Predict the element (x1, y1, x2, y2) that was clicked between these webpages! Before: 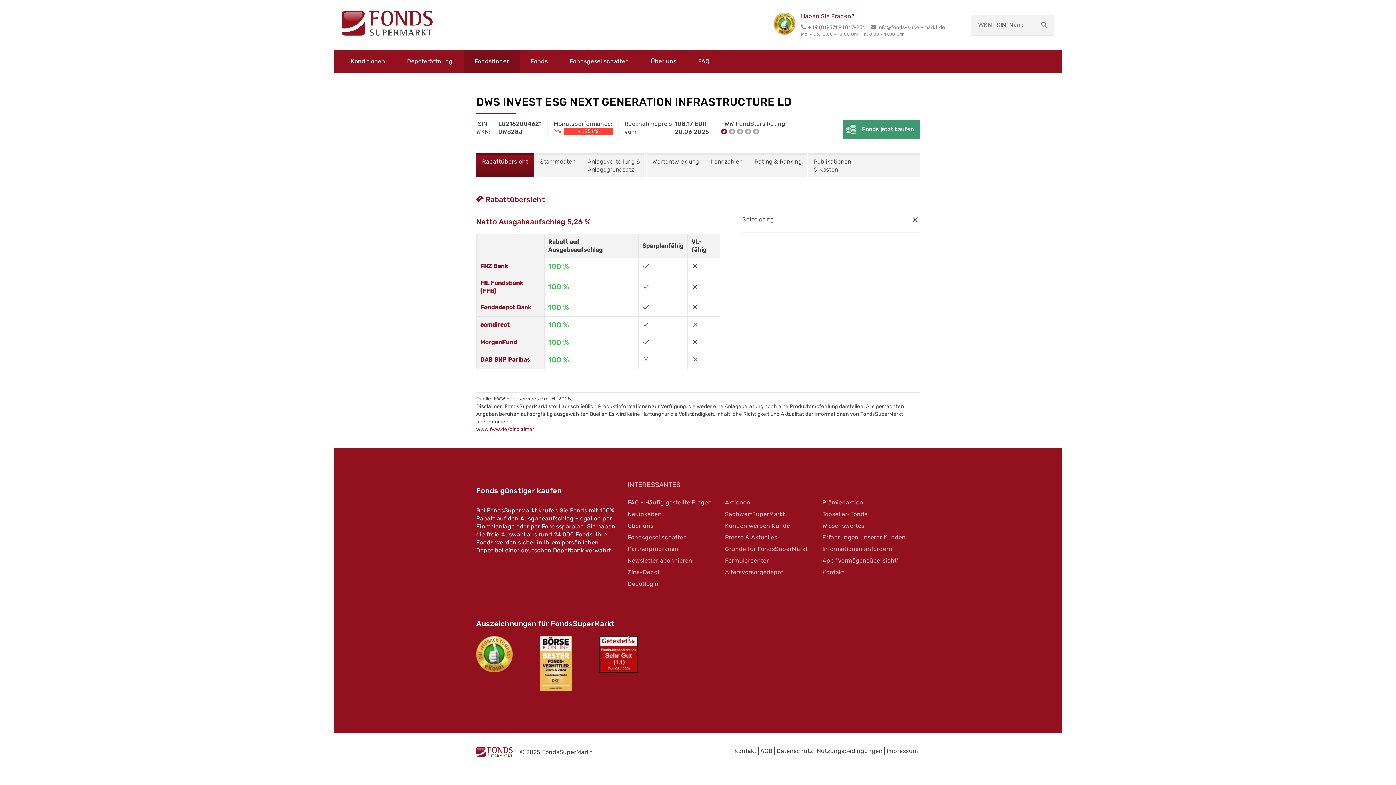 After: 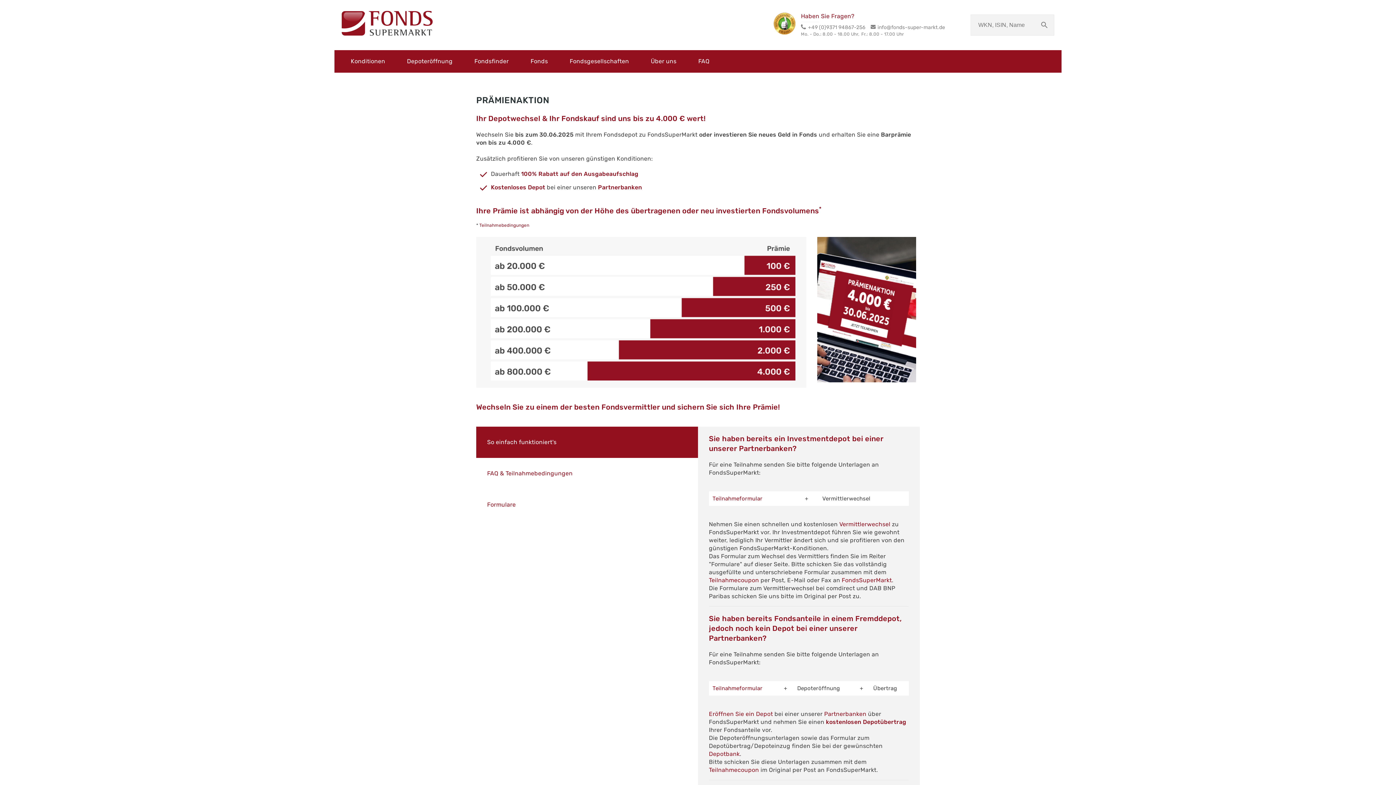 Action: label: Prämienaktion bbox: (822, 497, 919, 508)